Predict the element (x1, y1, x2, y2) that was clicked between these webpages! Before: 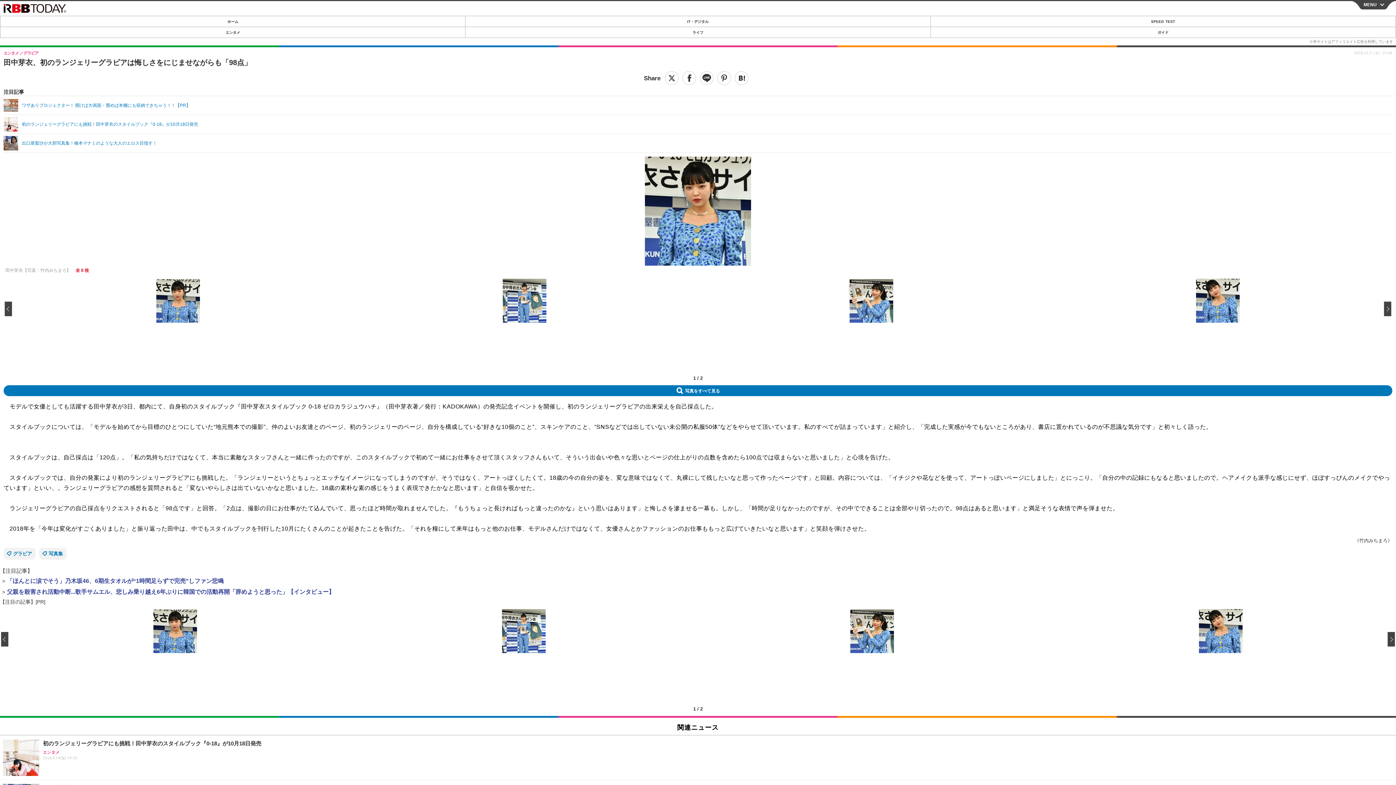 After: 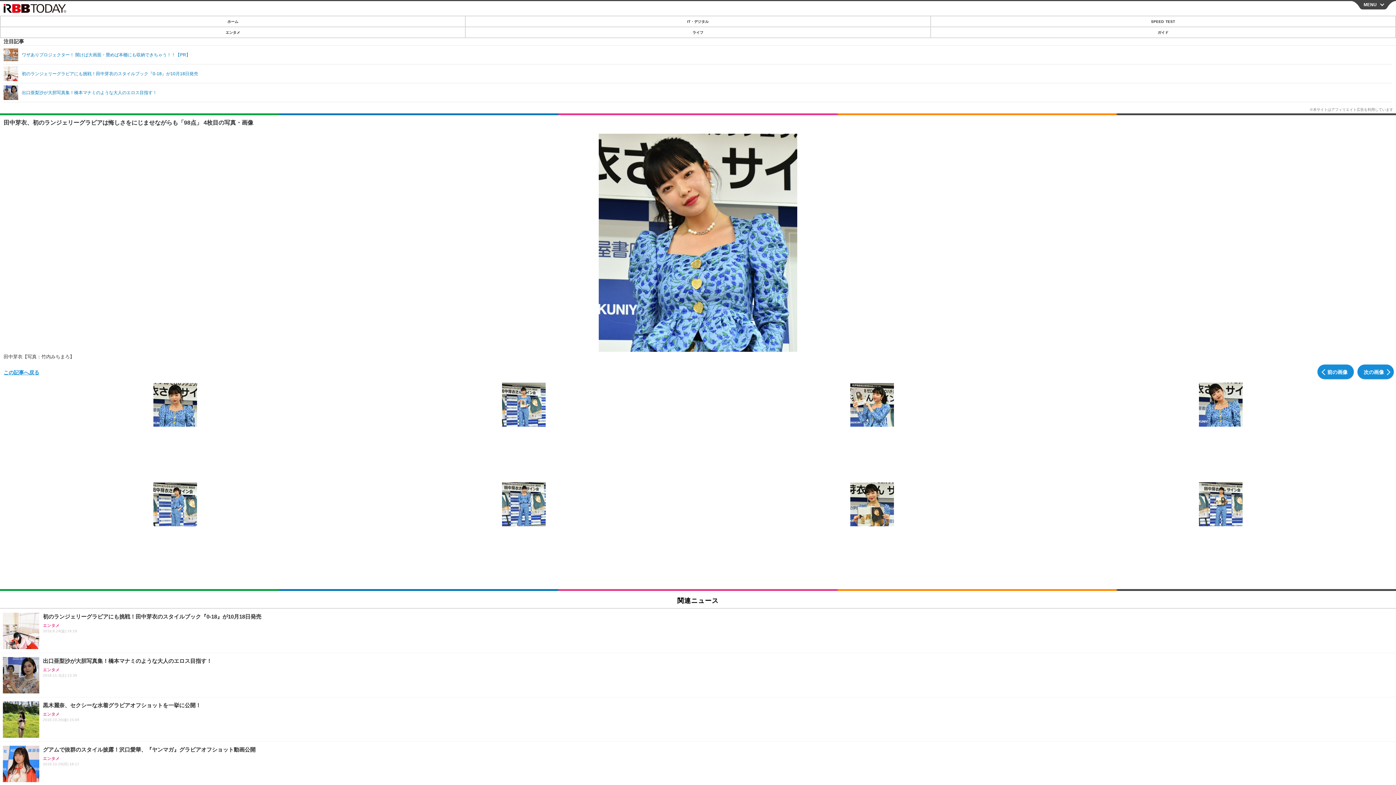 Action: bbox: (1072, 278, 1363, 322)